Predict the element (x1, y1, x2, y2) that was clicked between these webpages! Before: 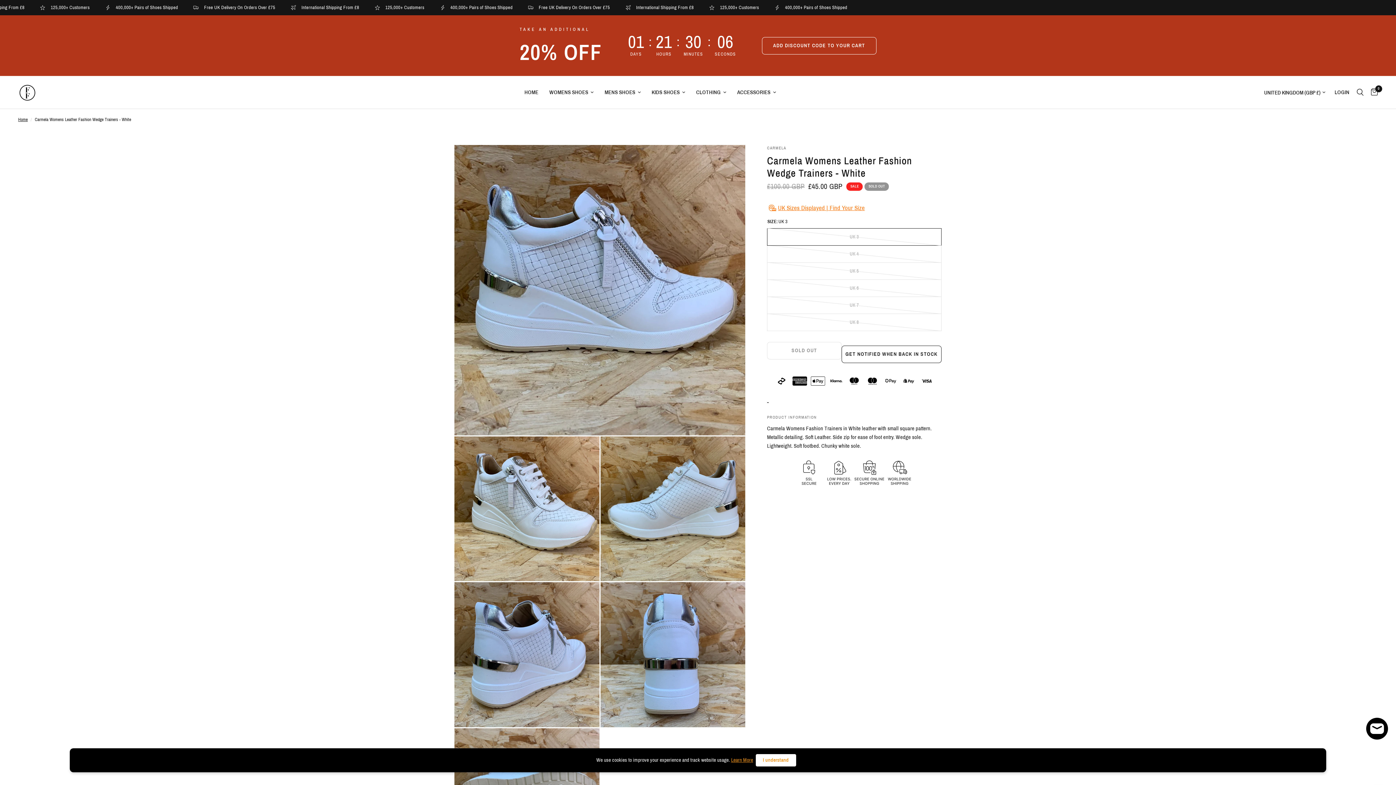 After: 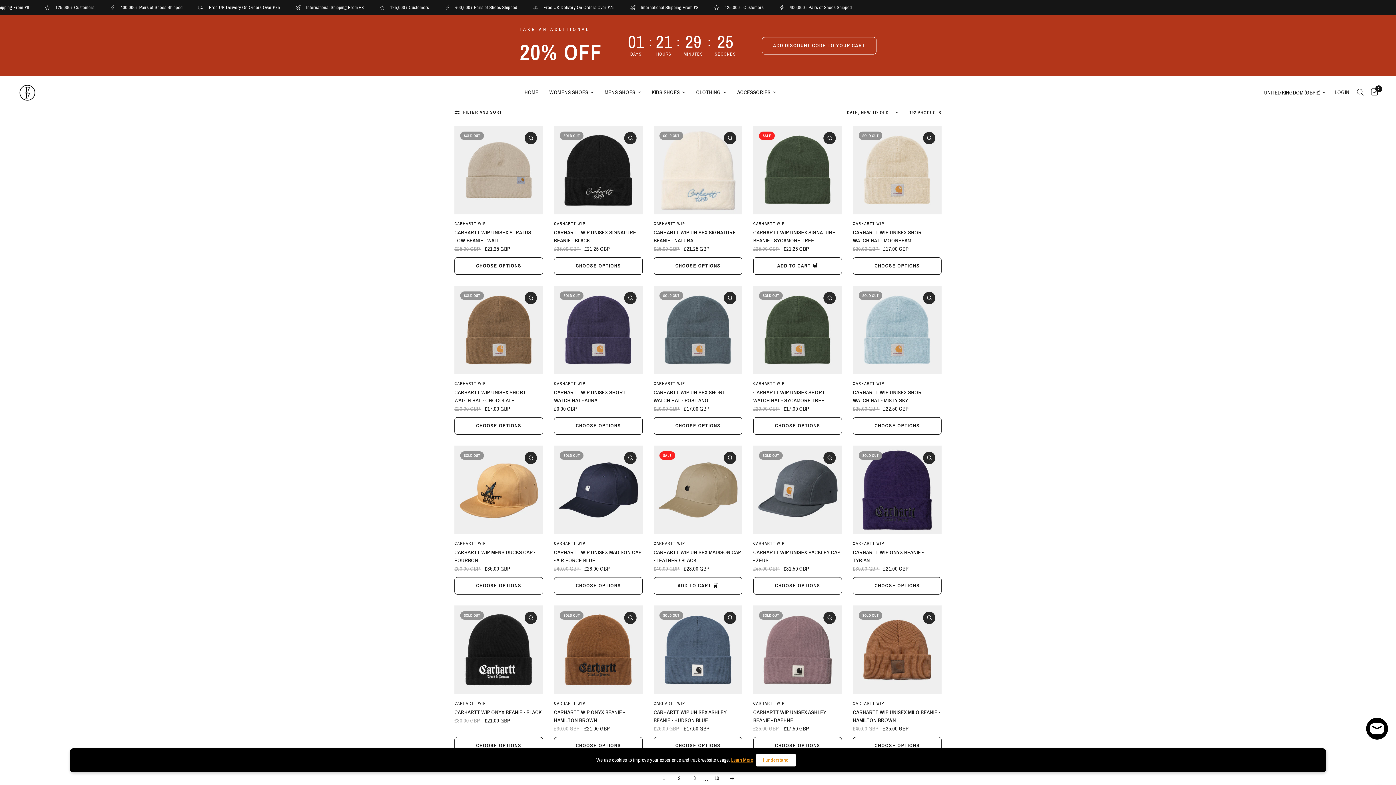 Action: label: ACCESSORIES bbox: (737, 88, 776, 96)